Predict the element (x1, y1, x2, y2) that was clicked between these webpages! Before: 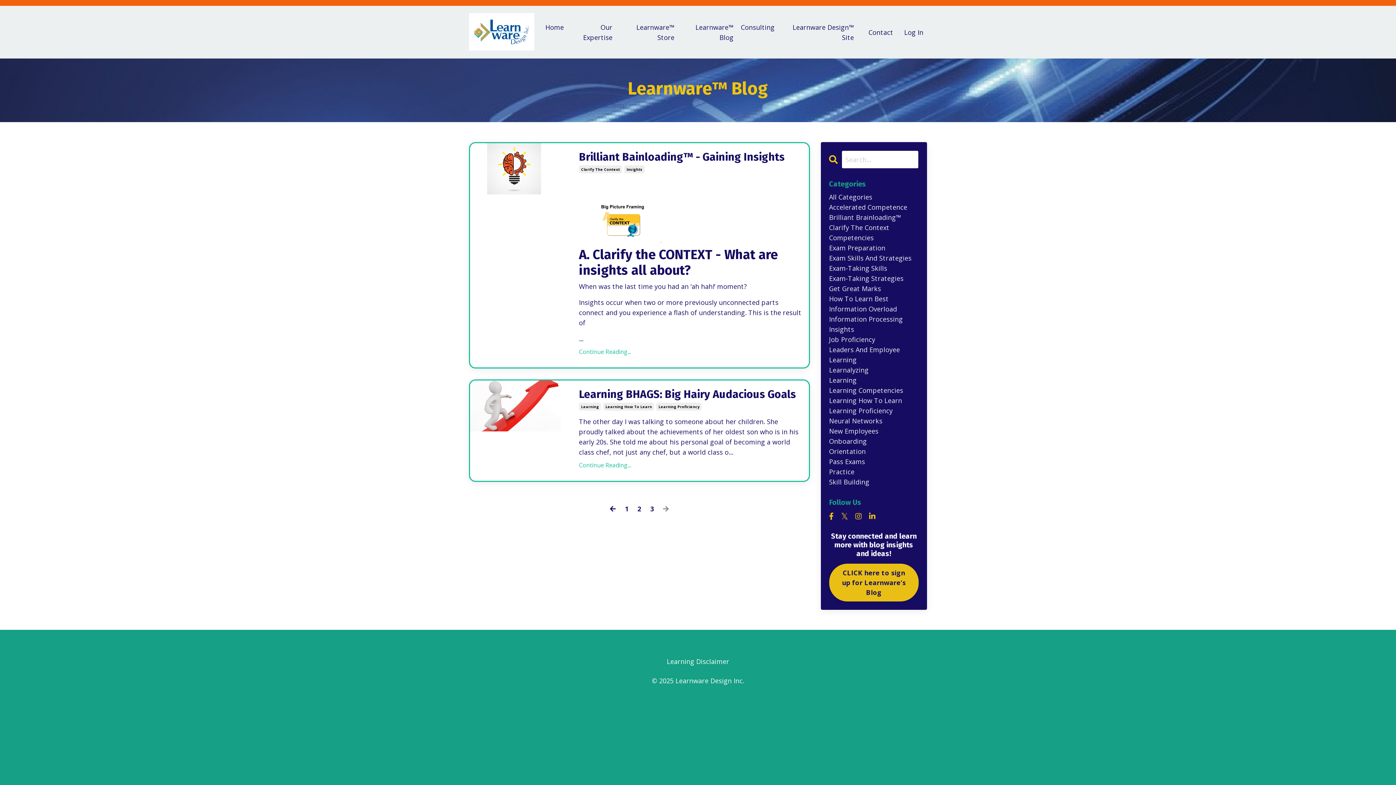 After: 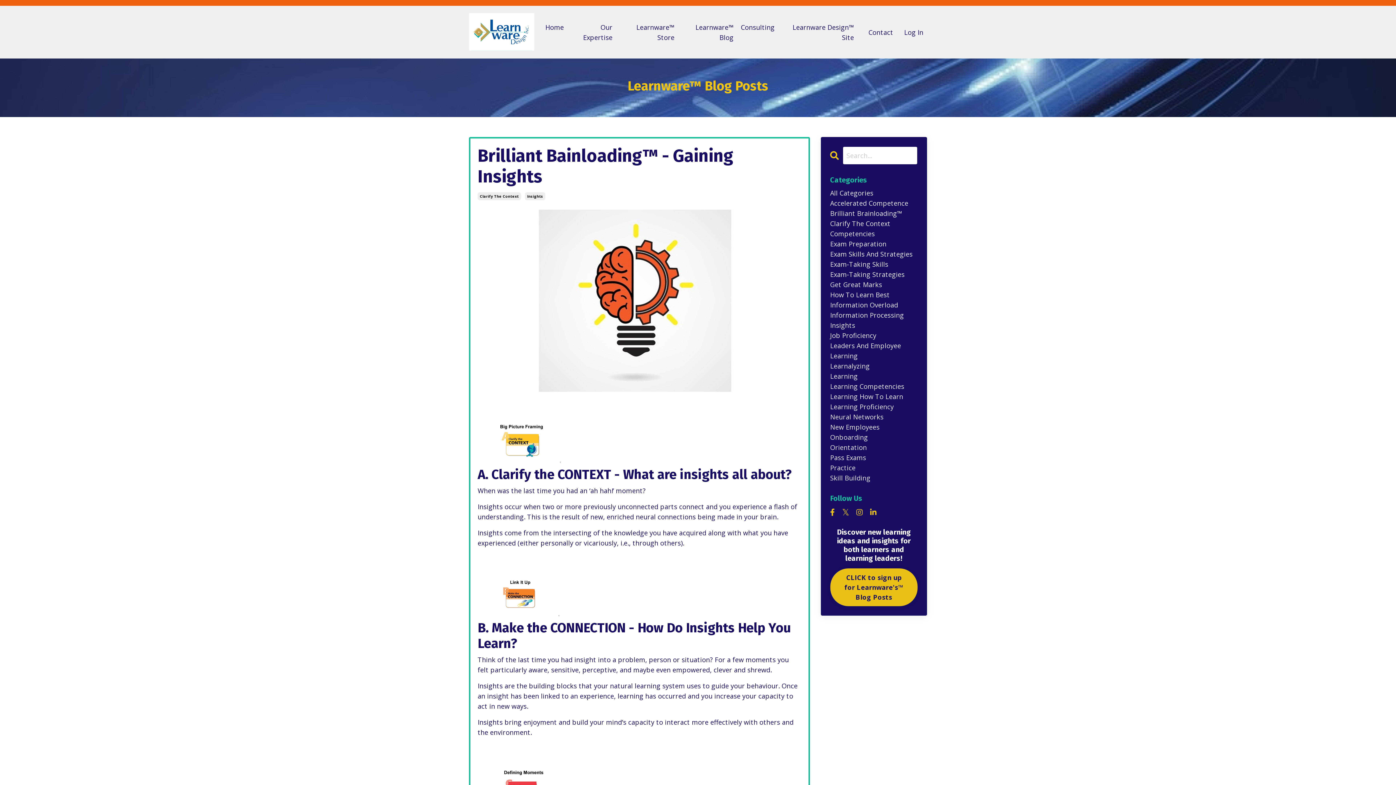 Action: label: Continue Reading... bbox: (579, 347, 801, 356)